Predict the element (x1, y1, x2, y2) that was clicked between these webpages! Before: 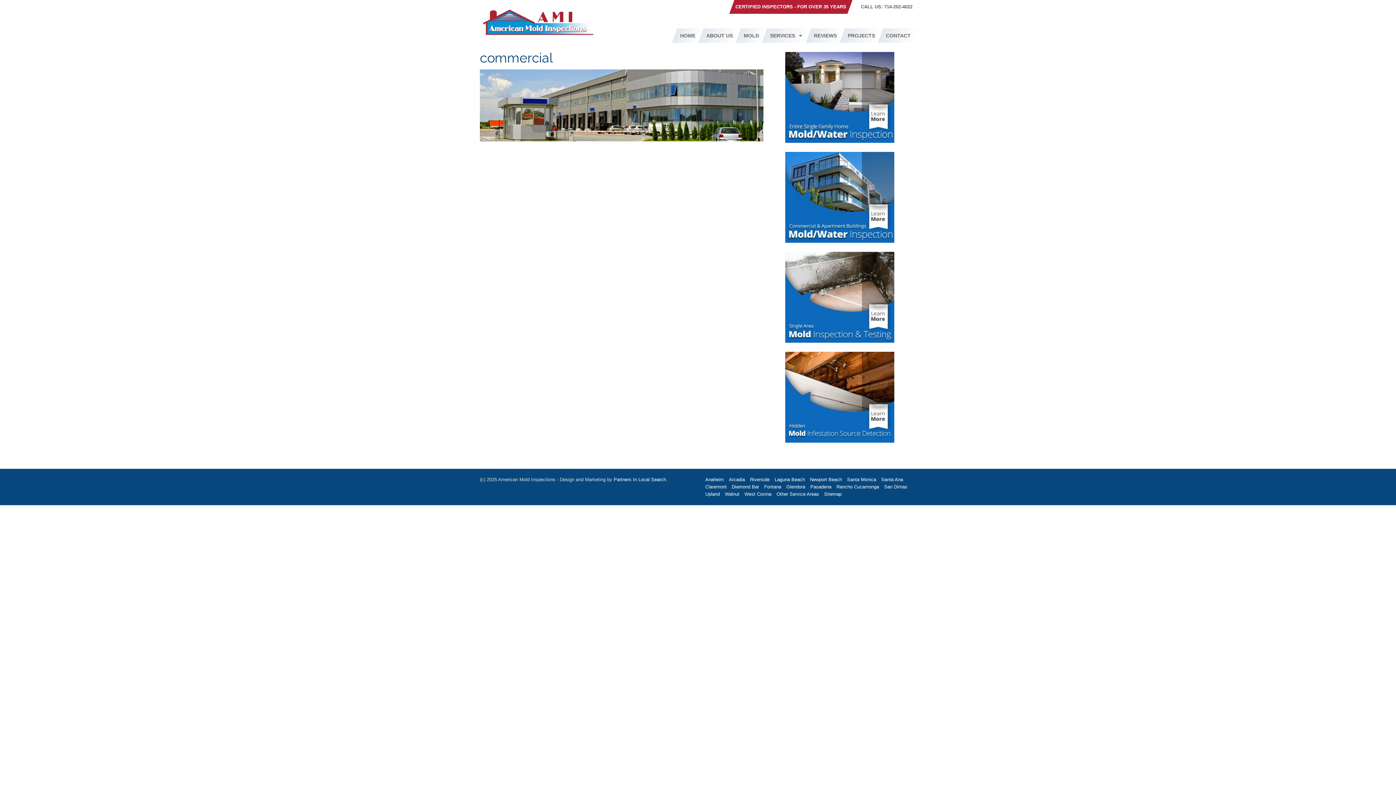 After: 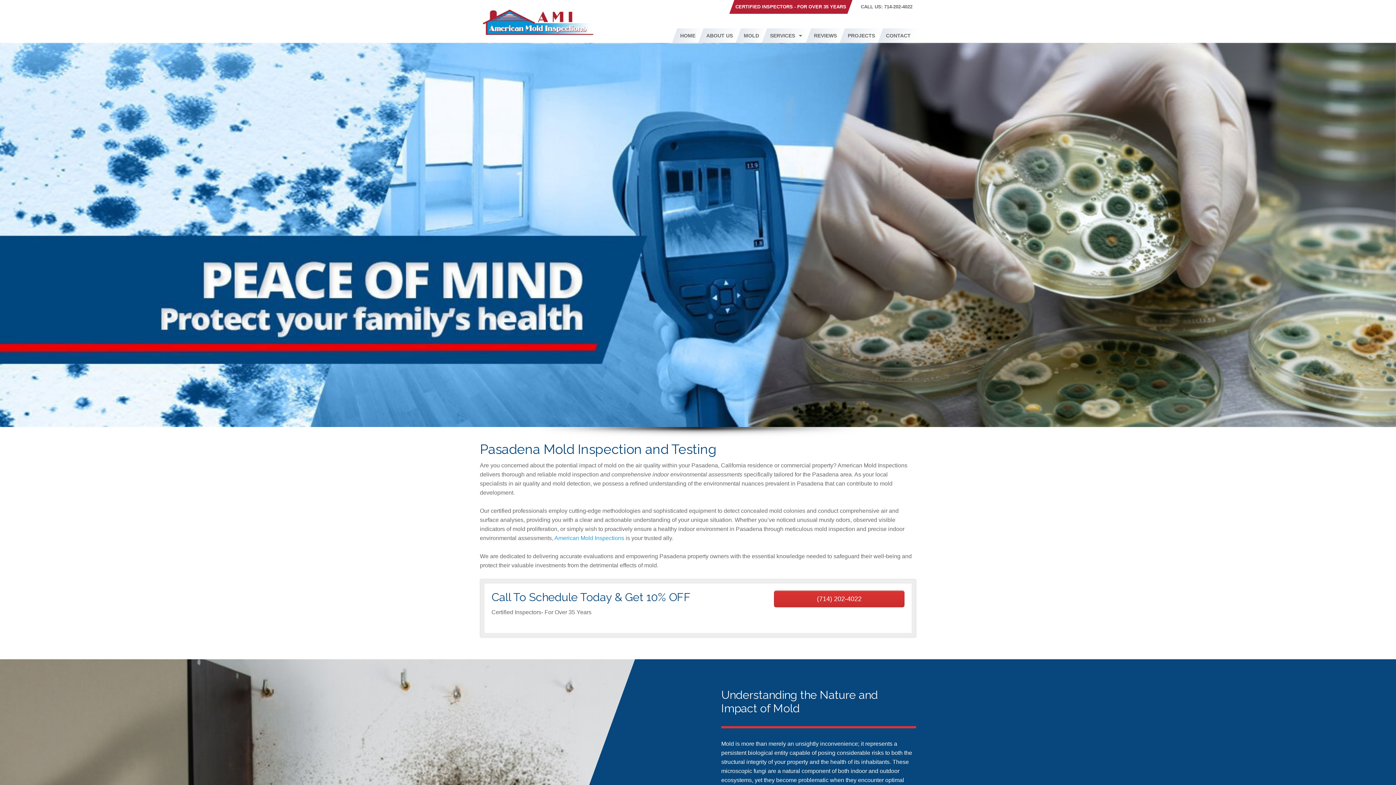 Action: label: Pasadena bbox: (810, 484, 831, 489)